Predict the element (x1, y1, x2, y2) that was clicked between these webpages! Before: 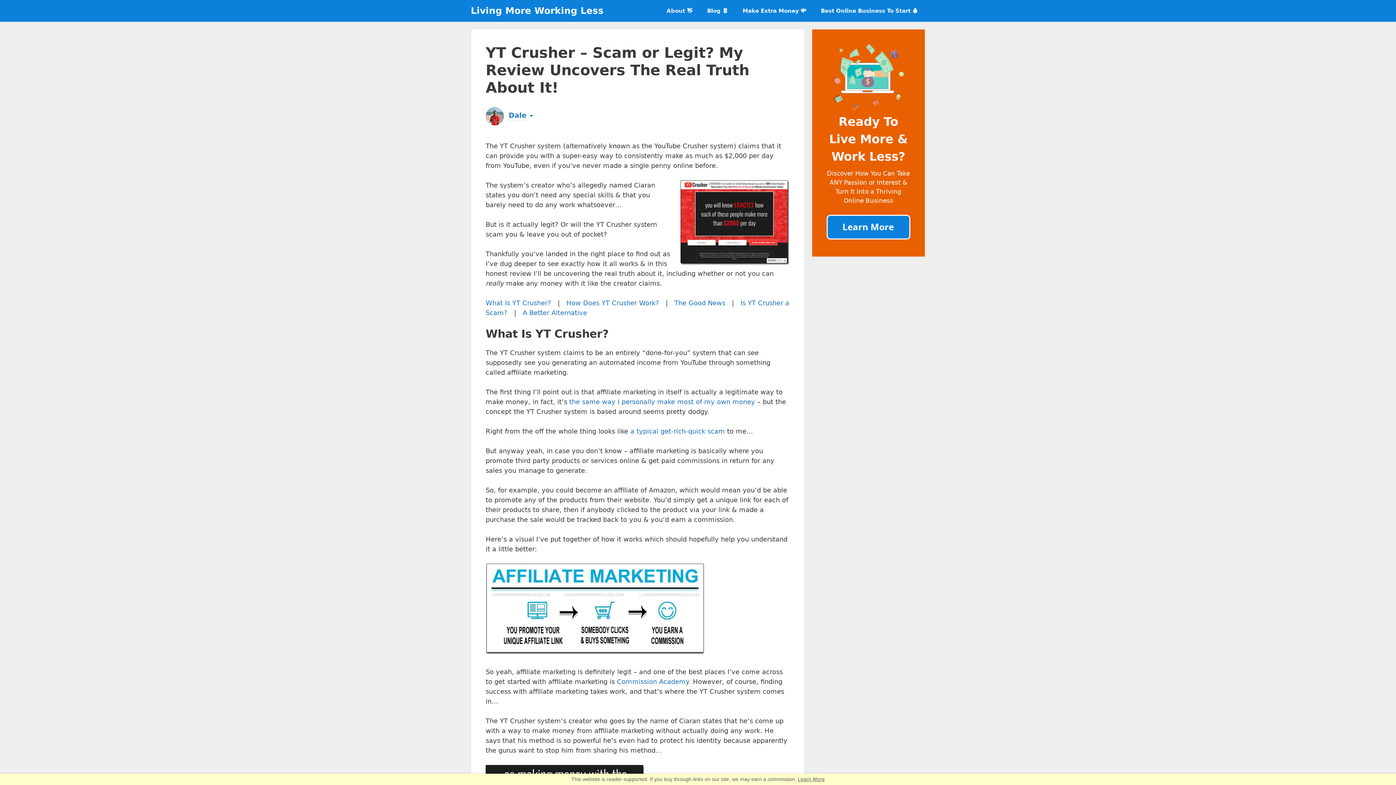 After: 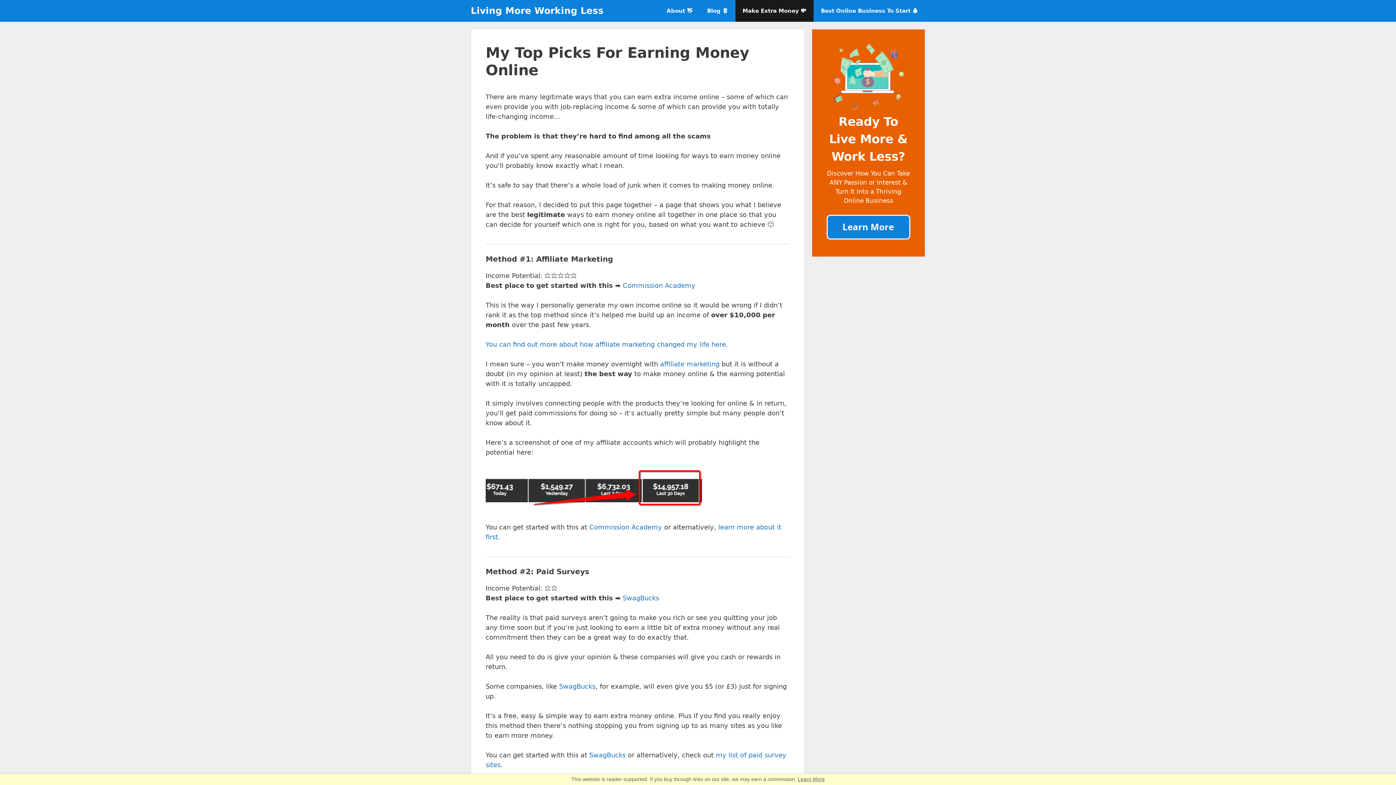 Action: label: Make Extra Money 💸 bbox: (735, 0, 813, 21)